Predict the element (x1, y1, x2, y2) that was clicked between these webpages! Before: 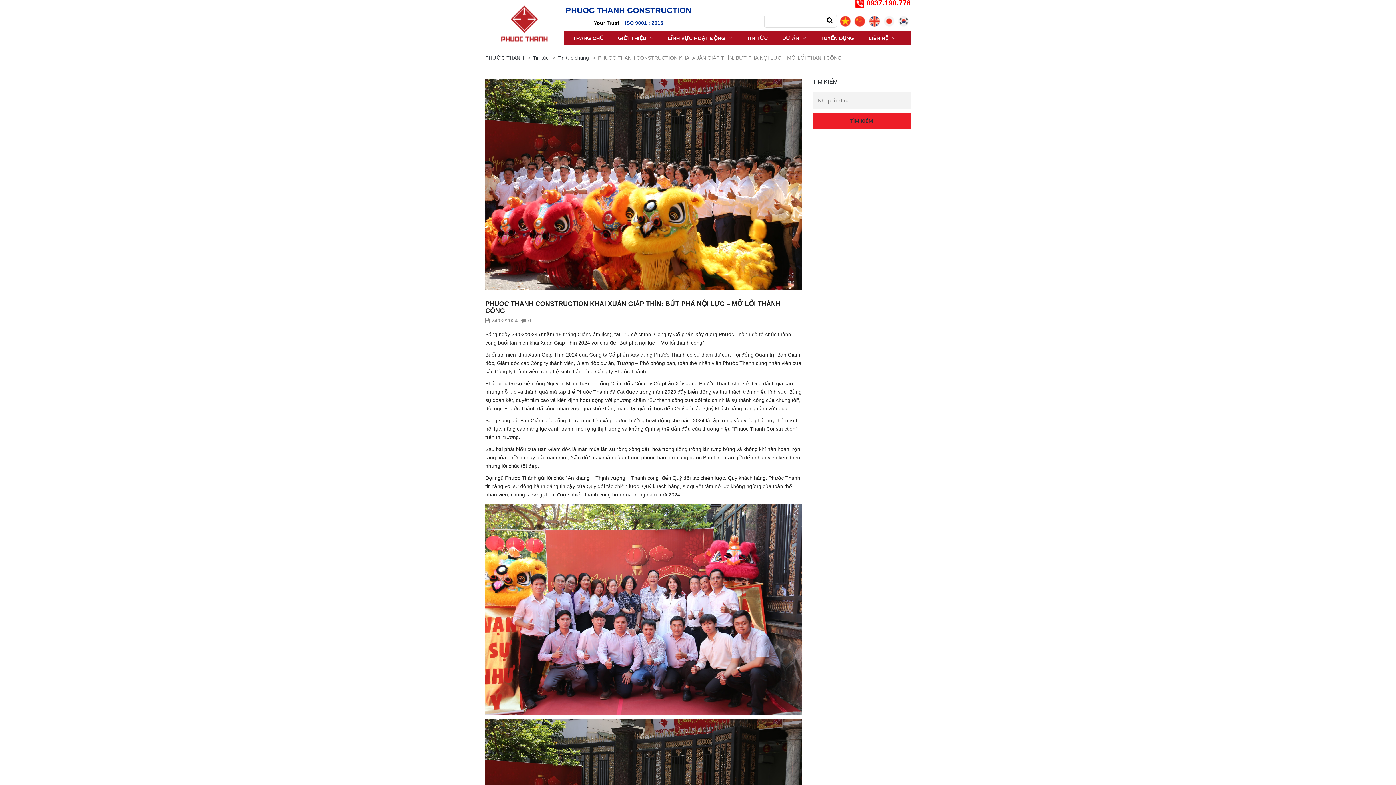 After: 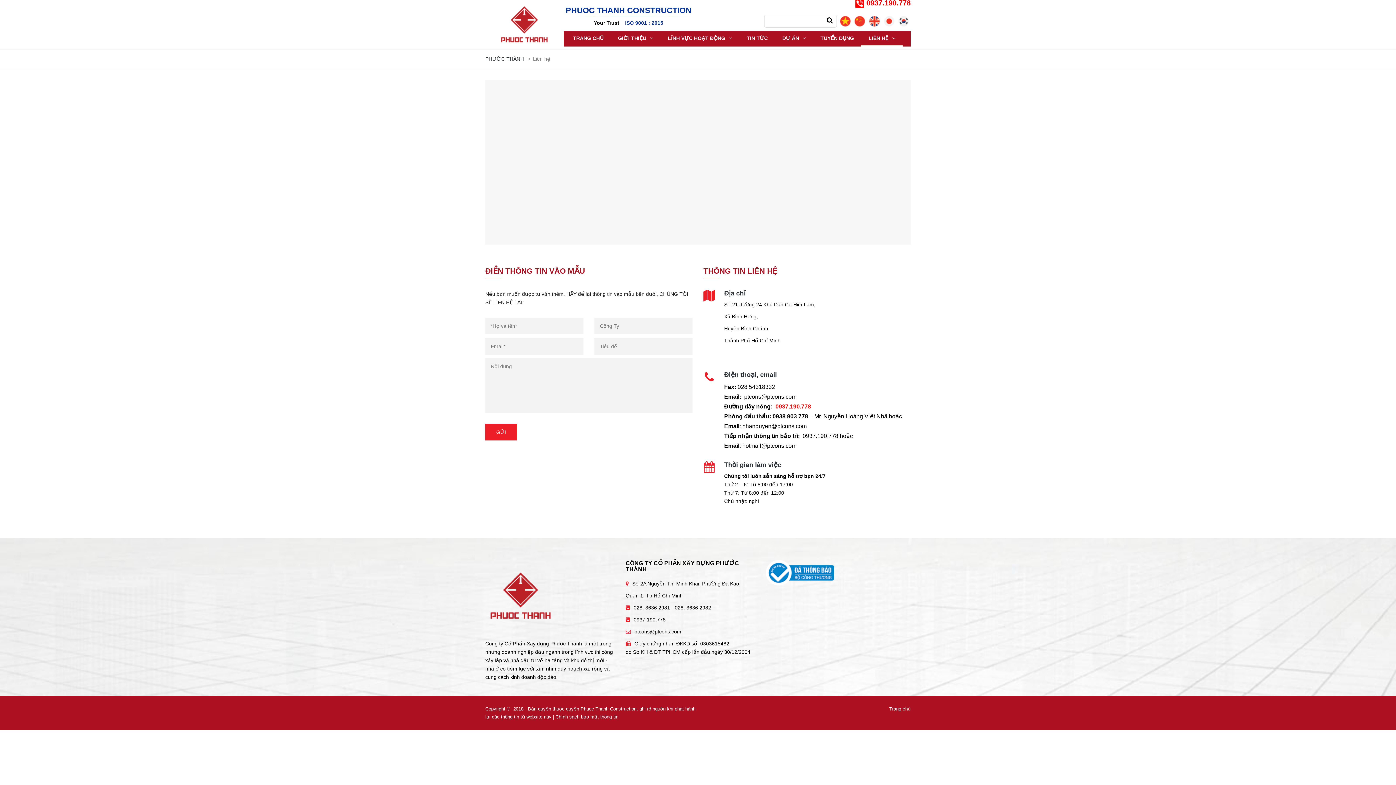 Action: bbox: (861, 31, 902, 45) label: LIÊN HỆ